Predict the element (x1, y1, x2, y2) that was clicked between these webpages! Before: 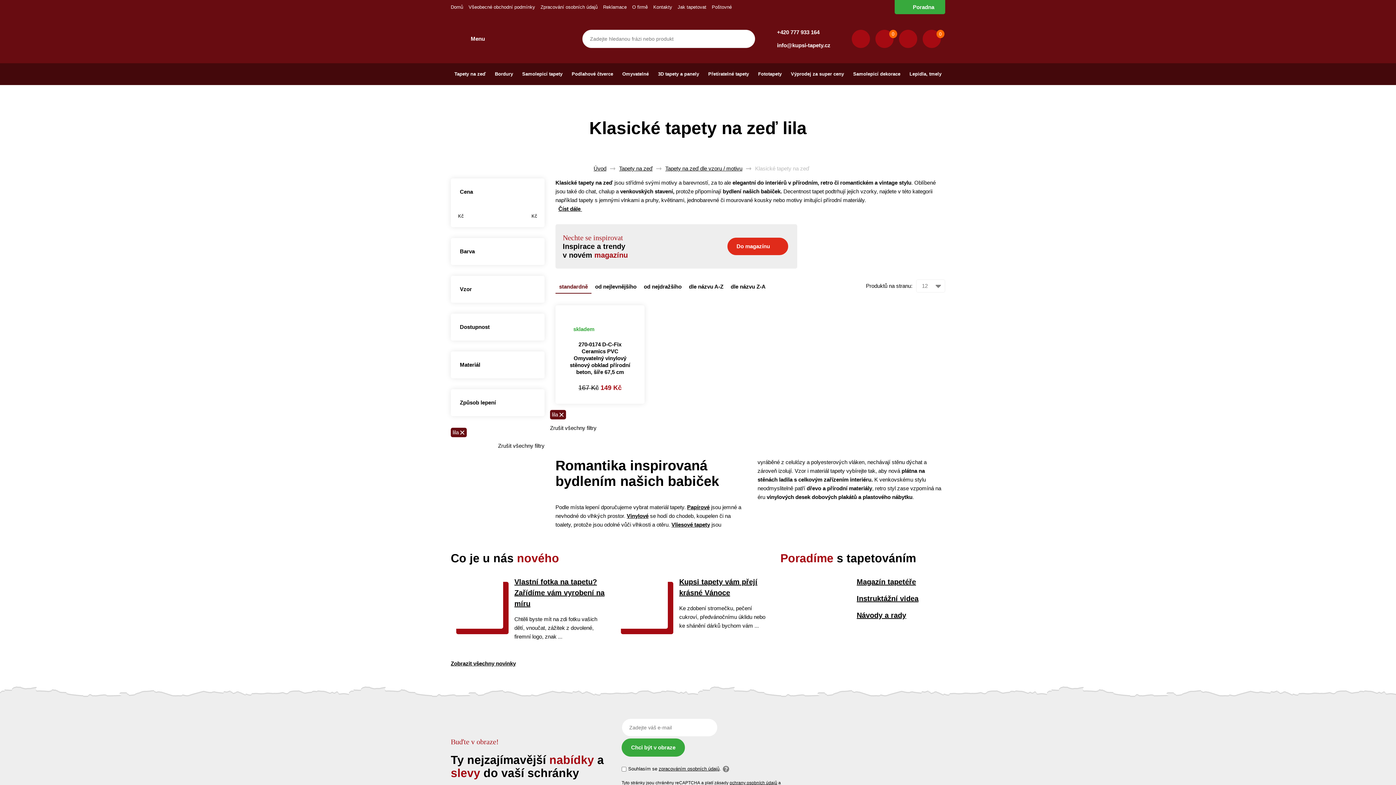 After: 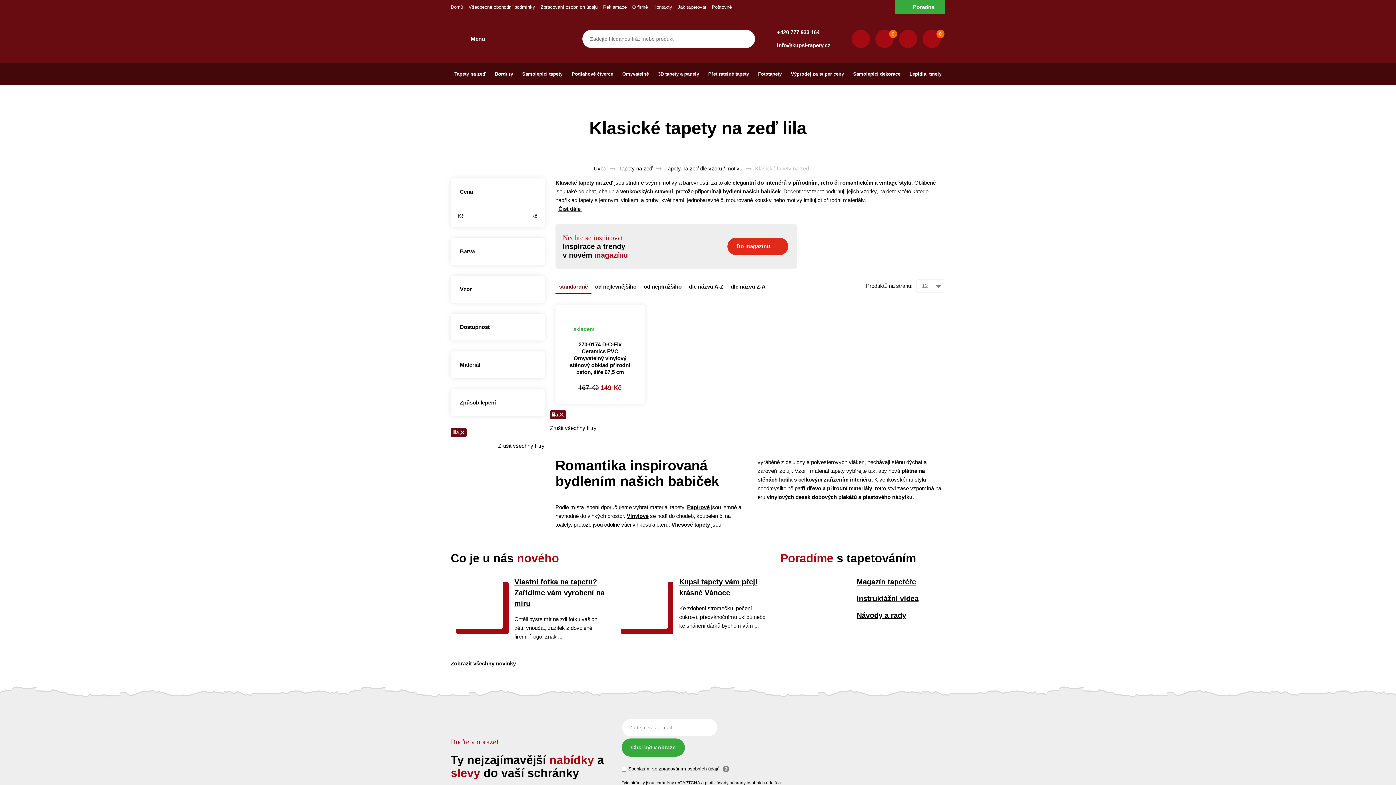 Action: bbox: (456, 30, 488, 46) label: Menu